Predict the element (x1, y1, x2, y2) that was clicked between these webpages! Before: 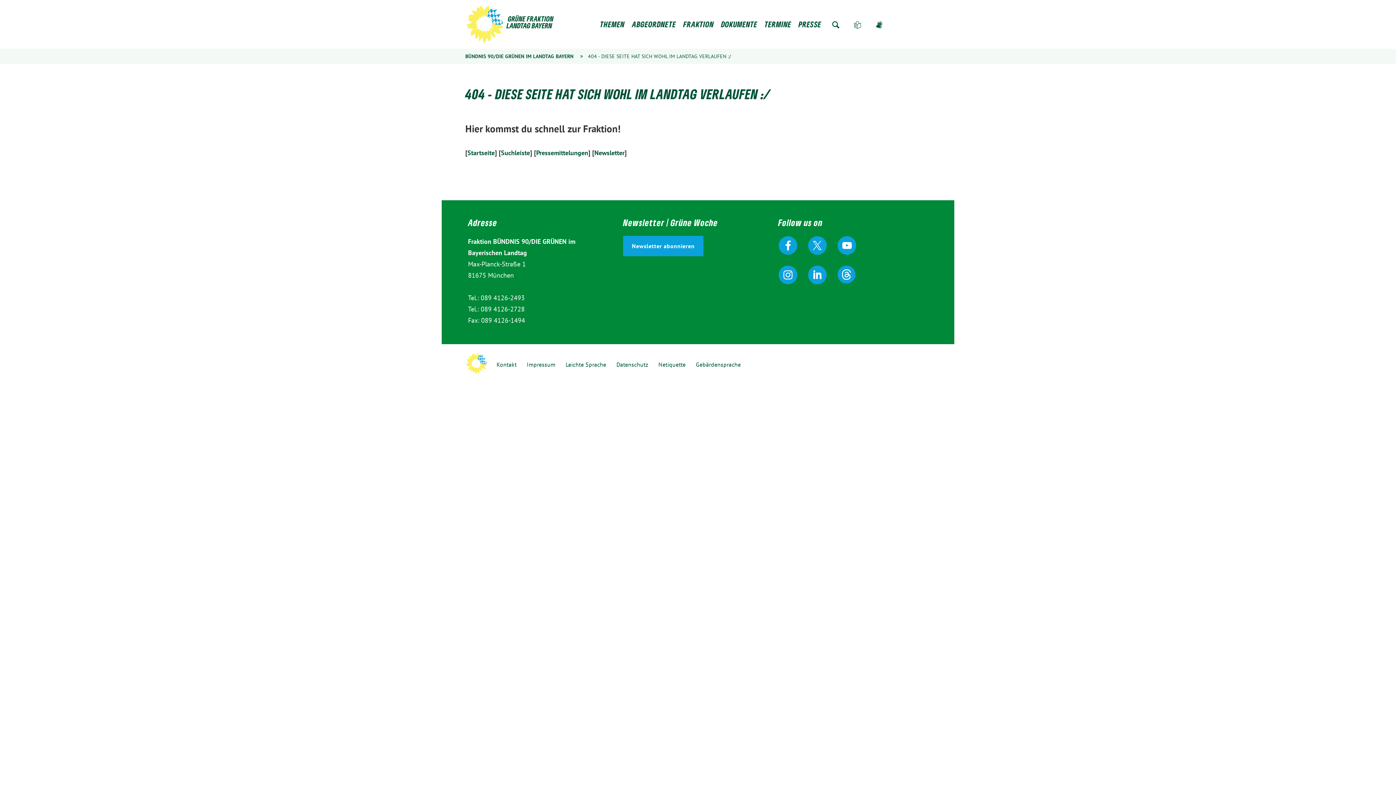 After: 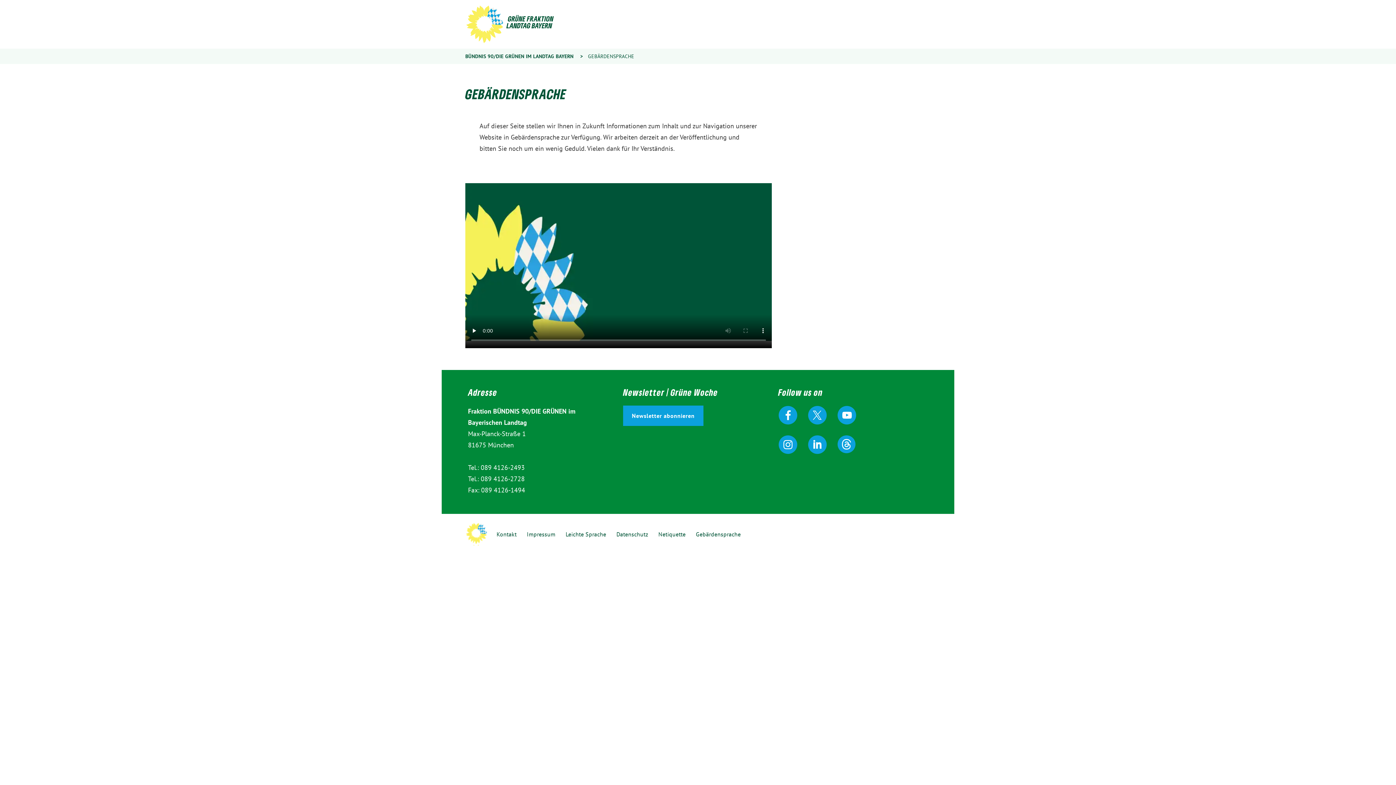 Action: bbox: (696, 360, 741, 368) label: Gebärdensprache